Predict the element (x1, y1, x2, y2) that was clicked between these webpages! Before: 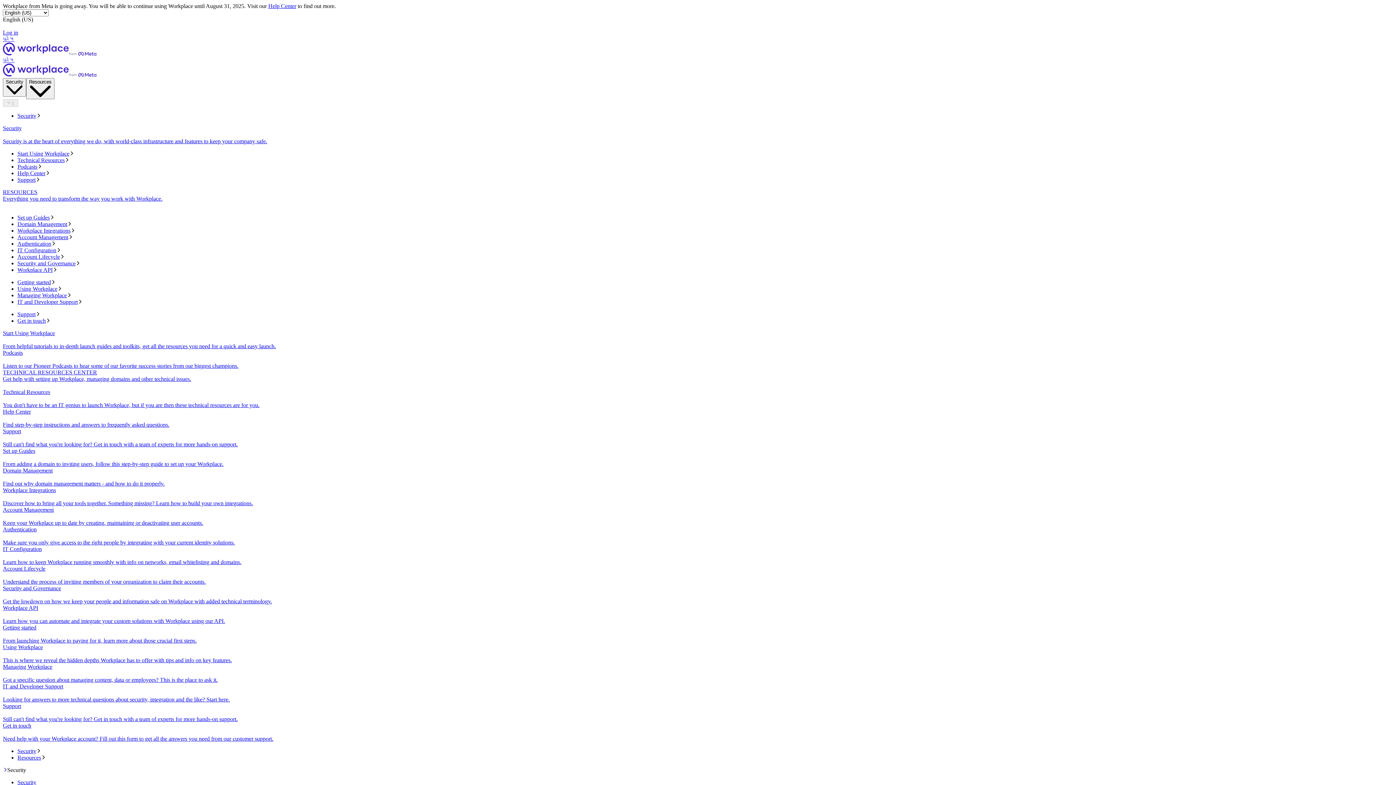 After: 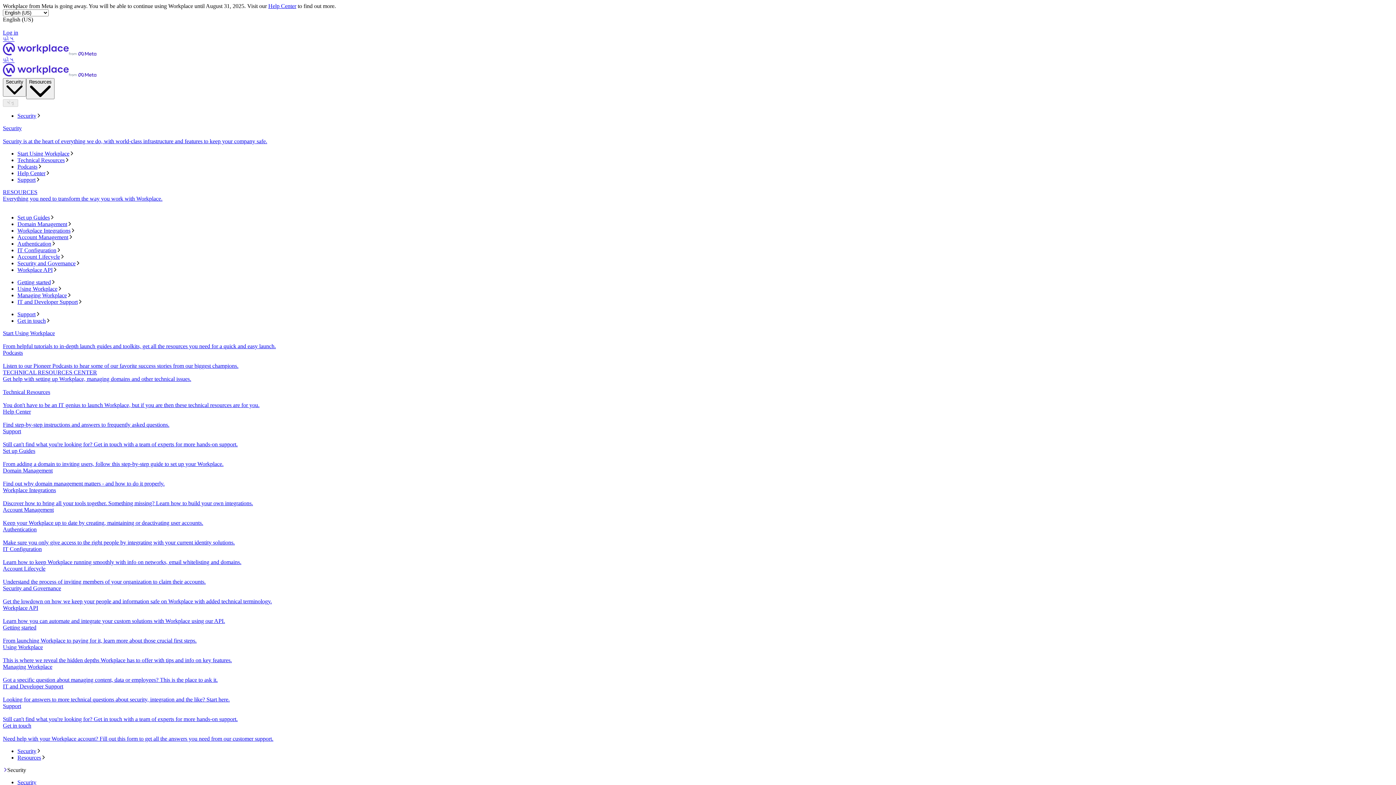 Action: label: Get in touch
Need help with your Workplace account? Fill out this form to get all the answers you need from our customer support. bbox: (2, 723, 1393, 742)